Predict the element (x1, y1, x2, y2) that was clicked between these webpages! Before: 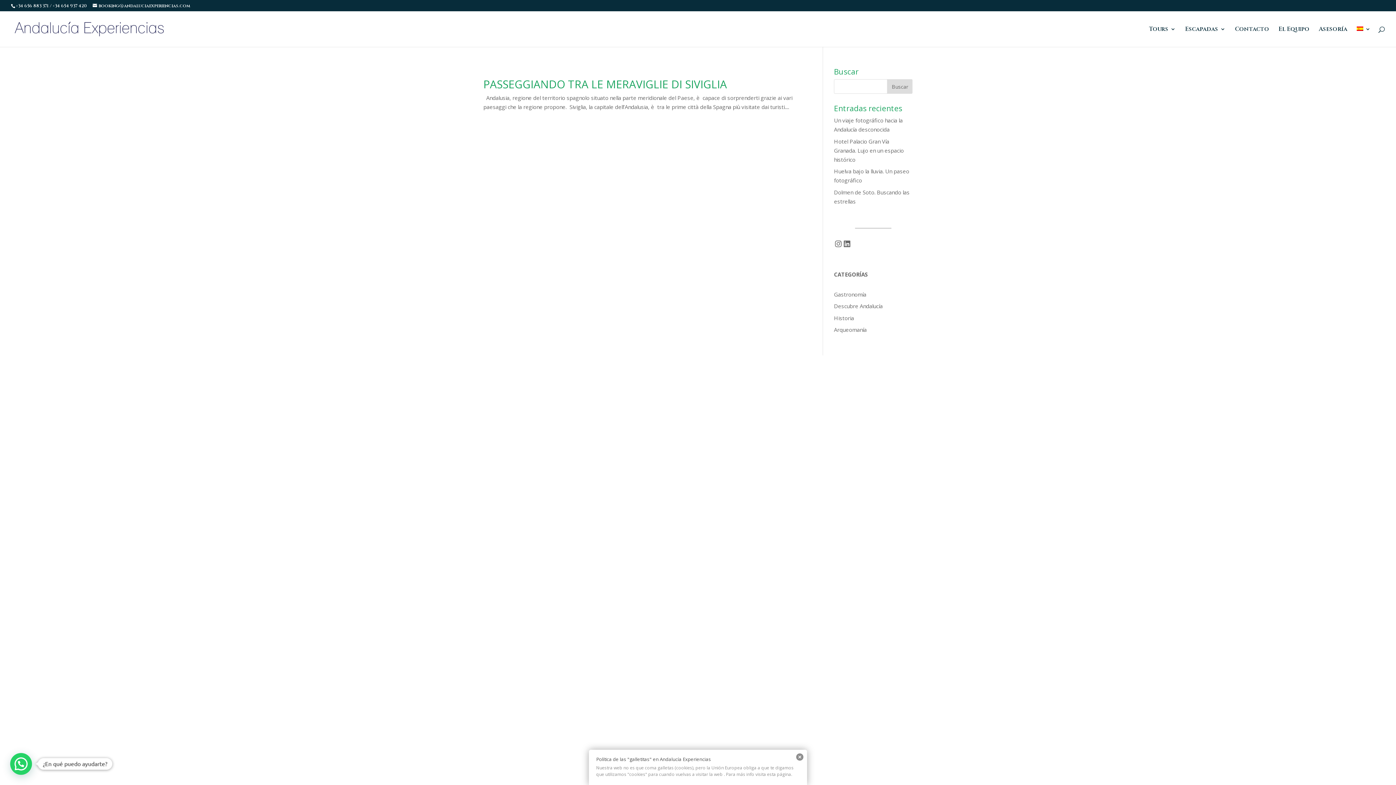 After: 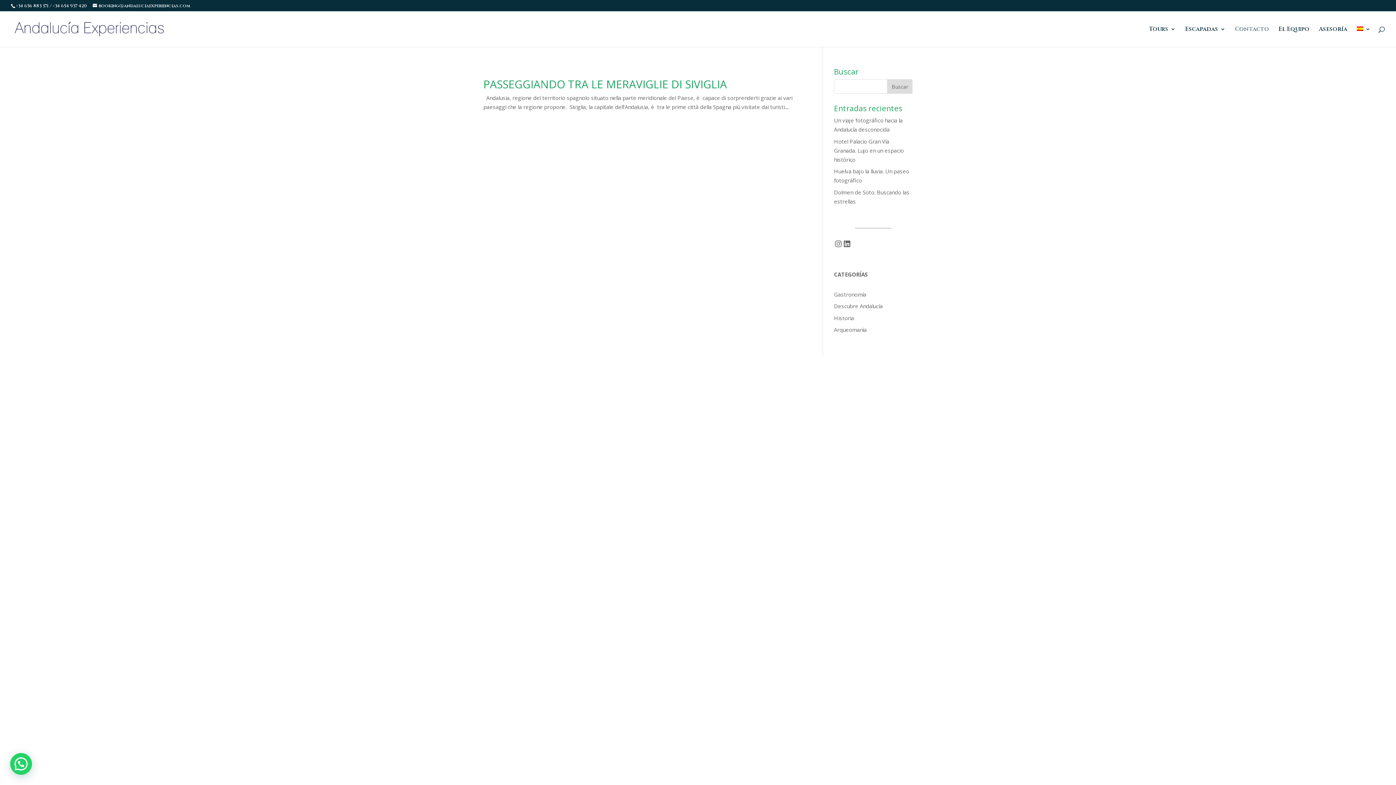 Action: bbox: (1235, 26, 1269, 46) label: Contacto